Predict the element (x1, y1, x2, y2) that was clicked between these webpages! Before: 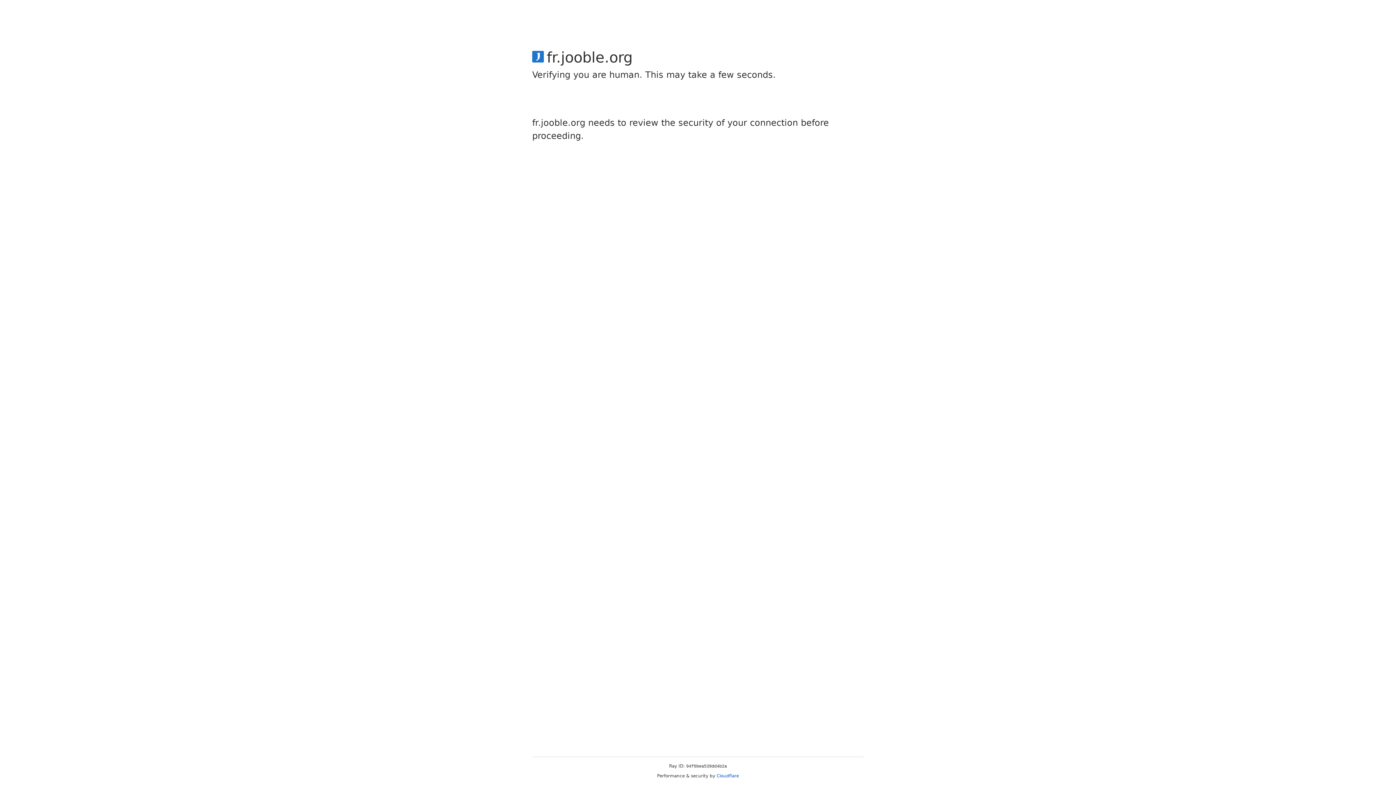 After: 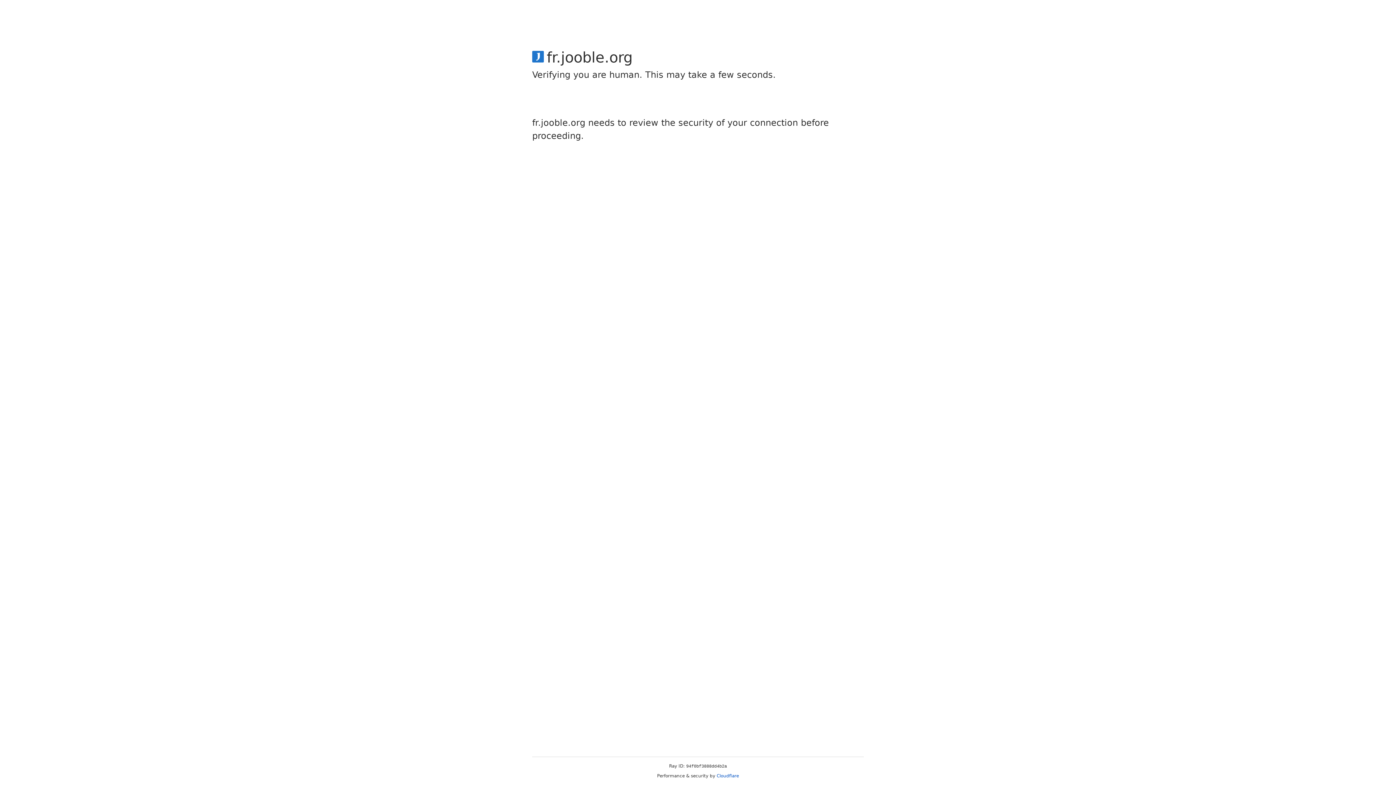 Action: bbox: (716, 773, 739, 778) label: Cloudflare